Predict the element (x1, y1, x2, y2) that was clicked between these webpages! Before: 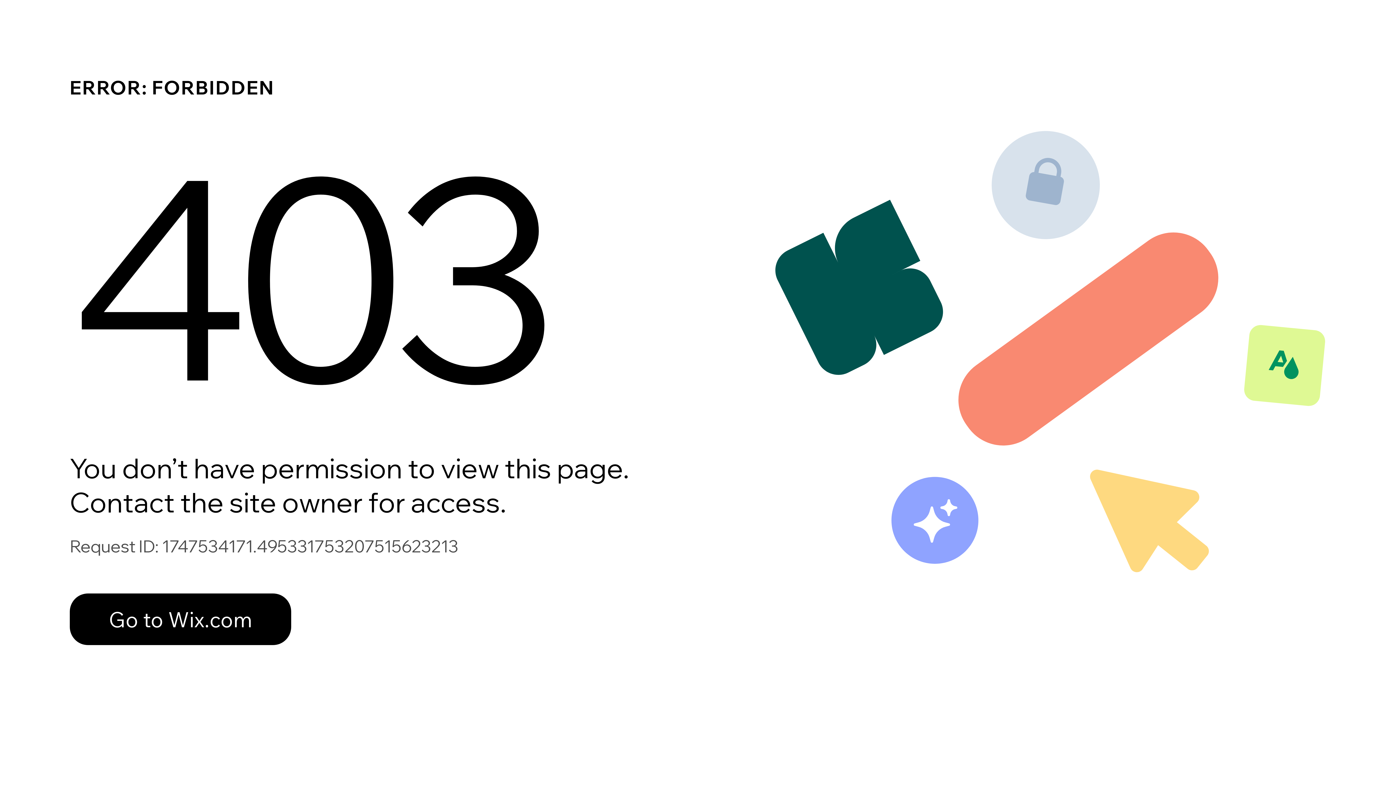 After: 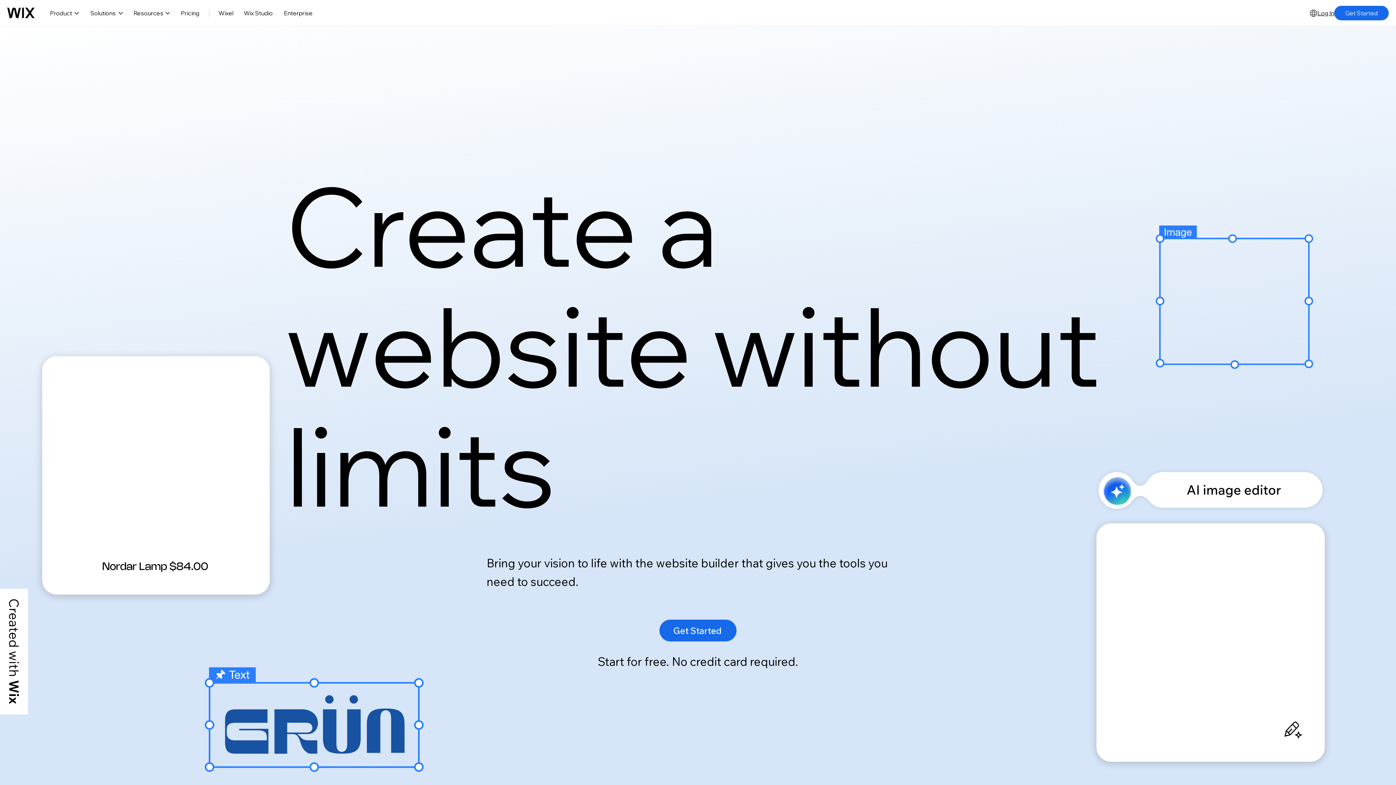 Action: label: Go to Wix.com bbox: (69, 593, 291, 645)